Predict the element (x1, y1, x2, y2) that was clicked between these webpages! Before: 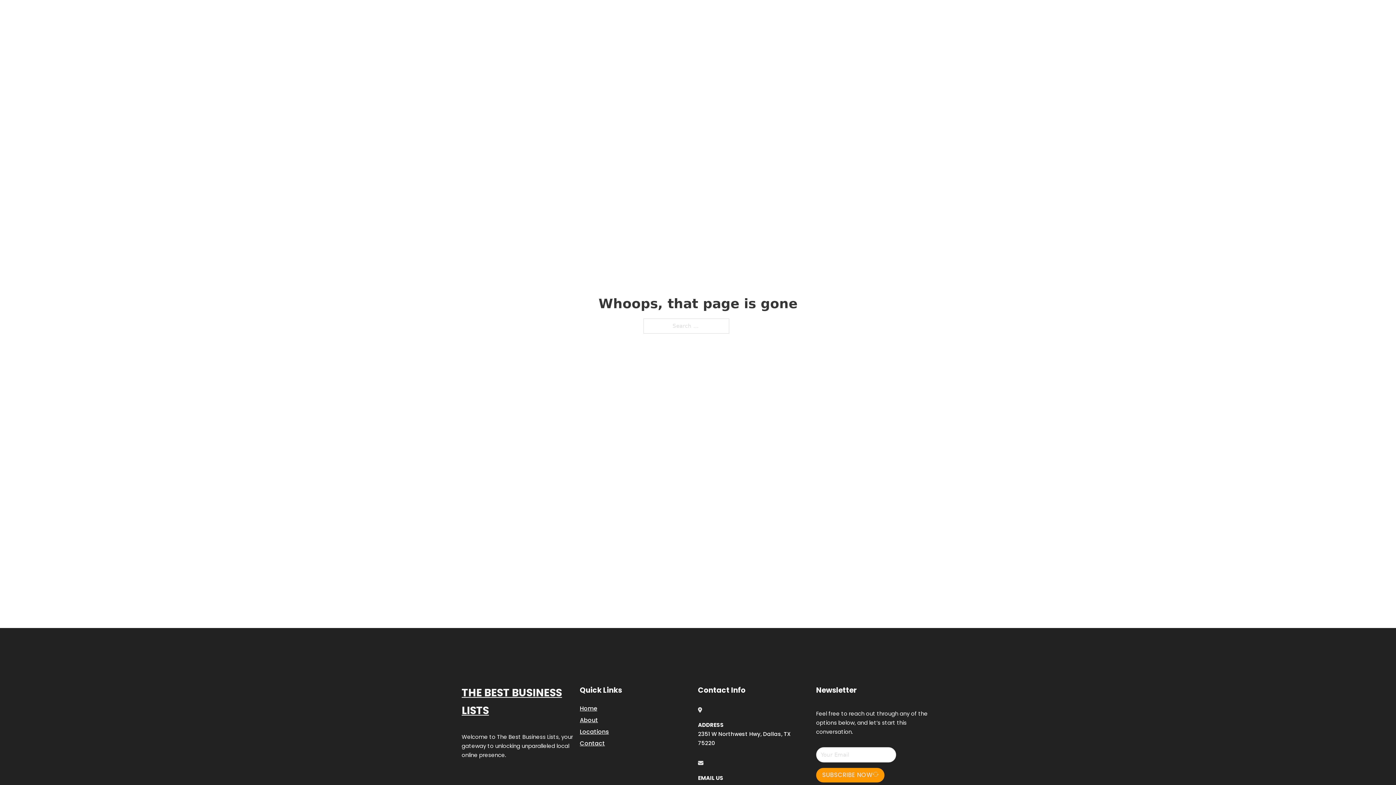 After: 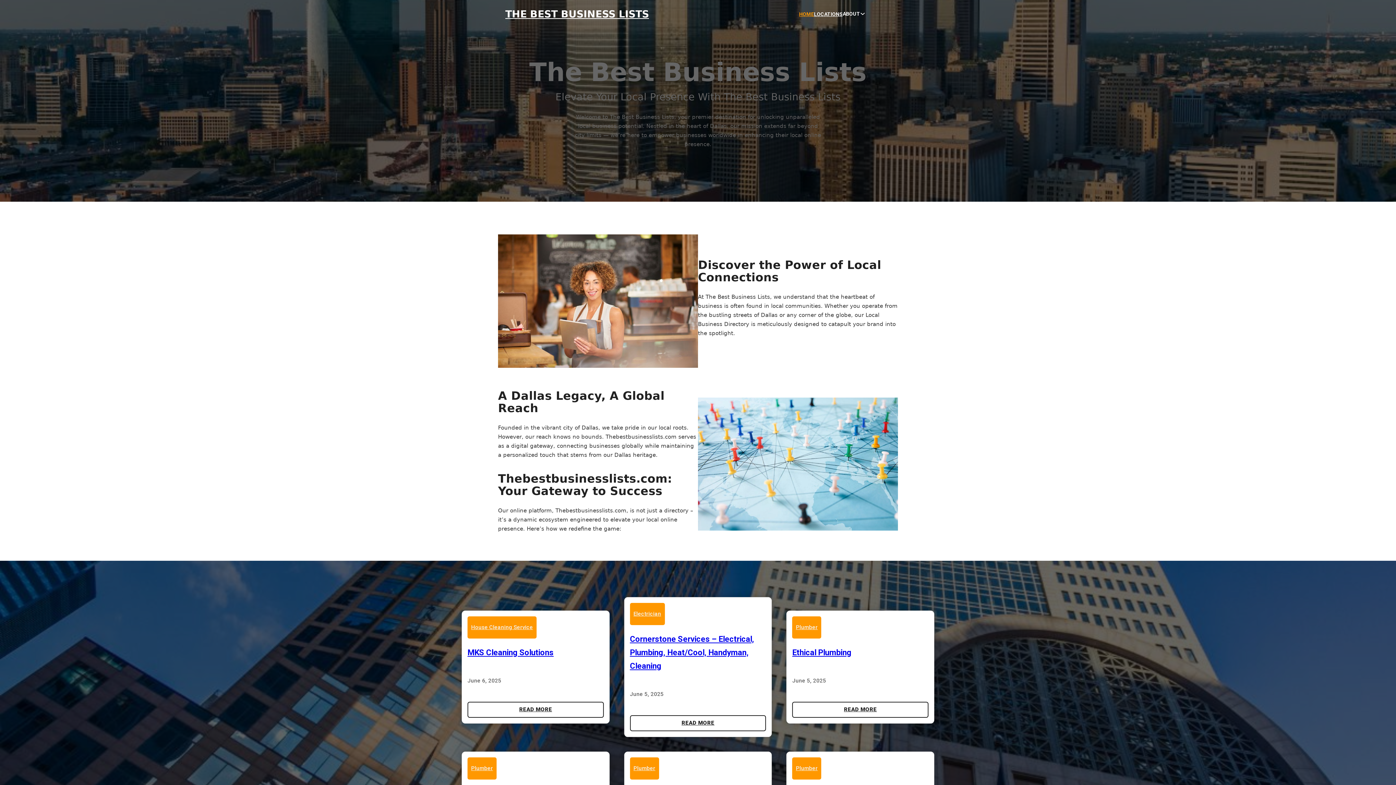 Action: label: HOME bbox: (799, 10, 814, 18)